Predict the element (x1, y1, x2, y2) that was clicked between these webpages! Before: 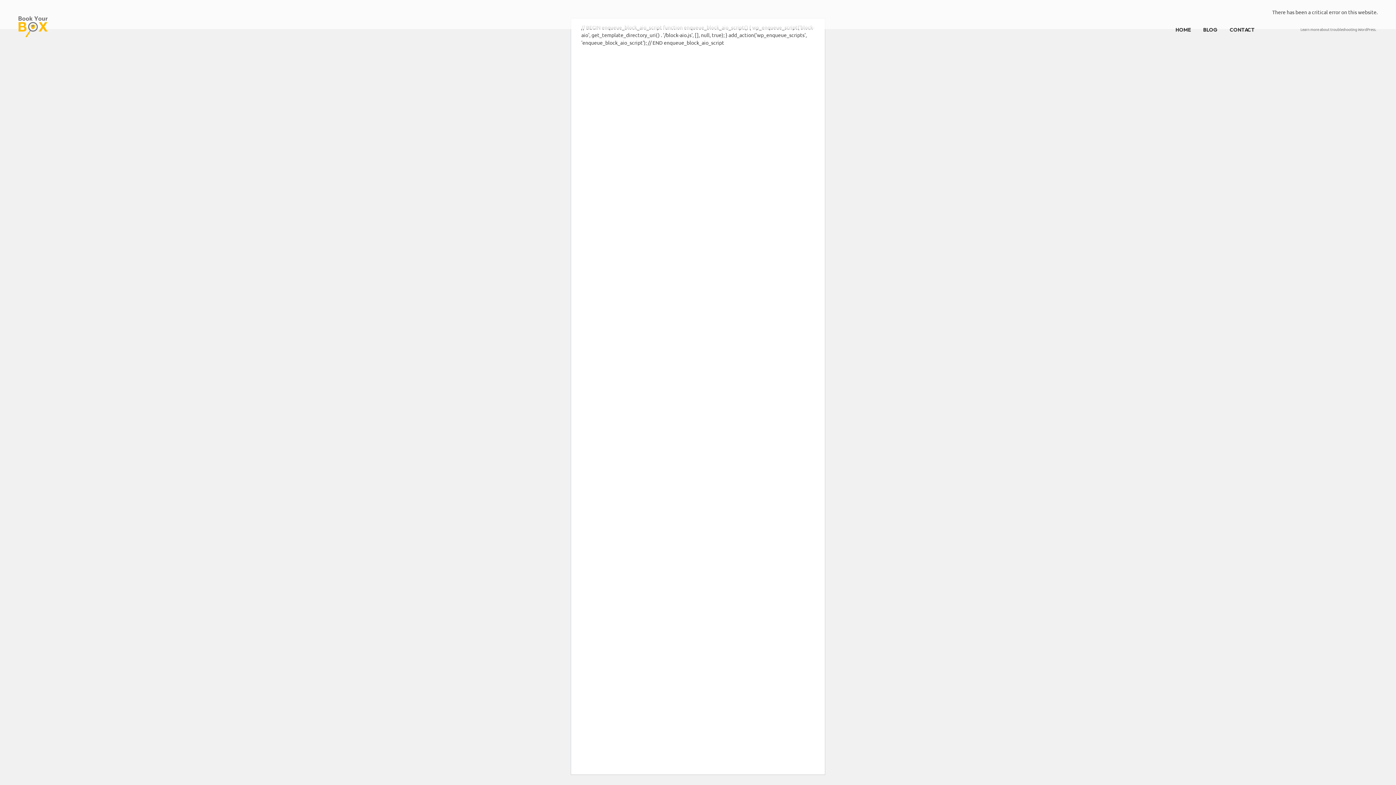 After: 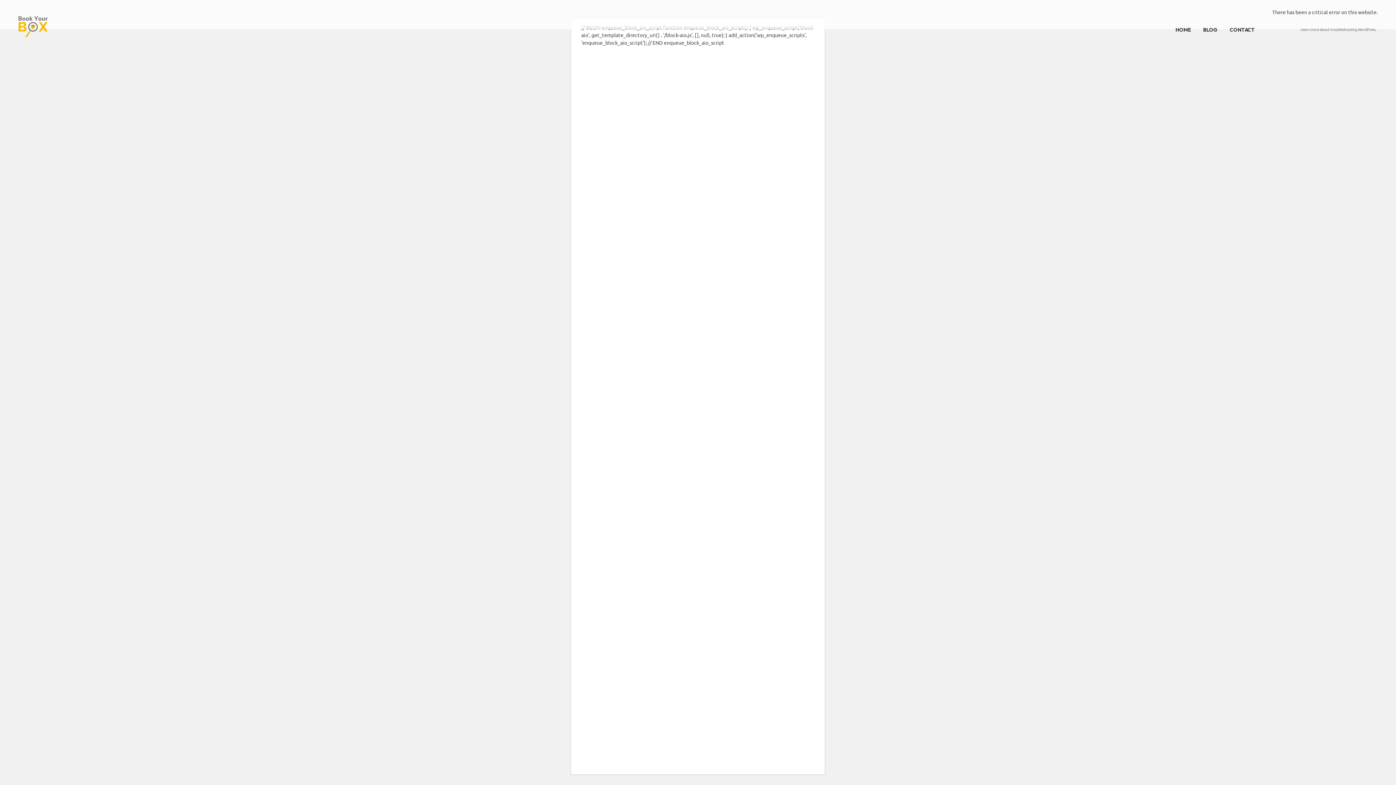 Action: bbox: (18, 16, 47, 37)